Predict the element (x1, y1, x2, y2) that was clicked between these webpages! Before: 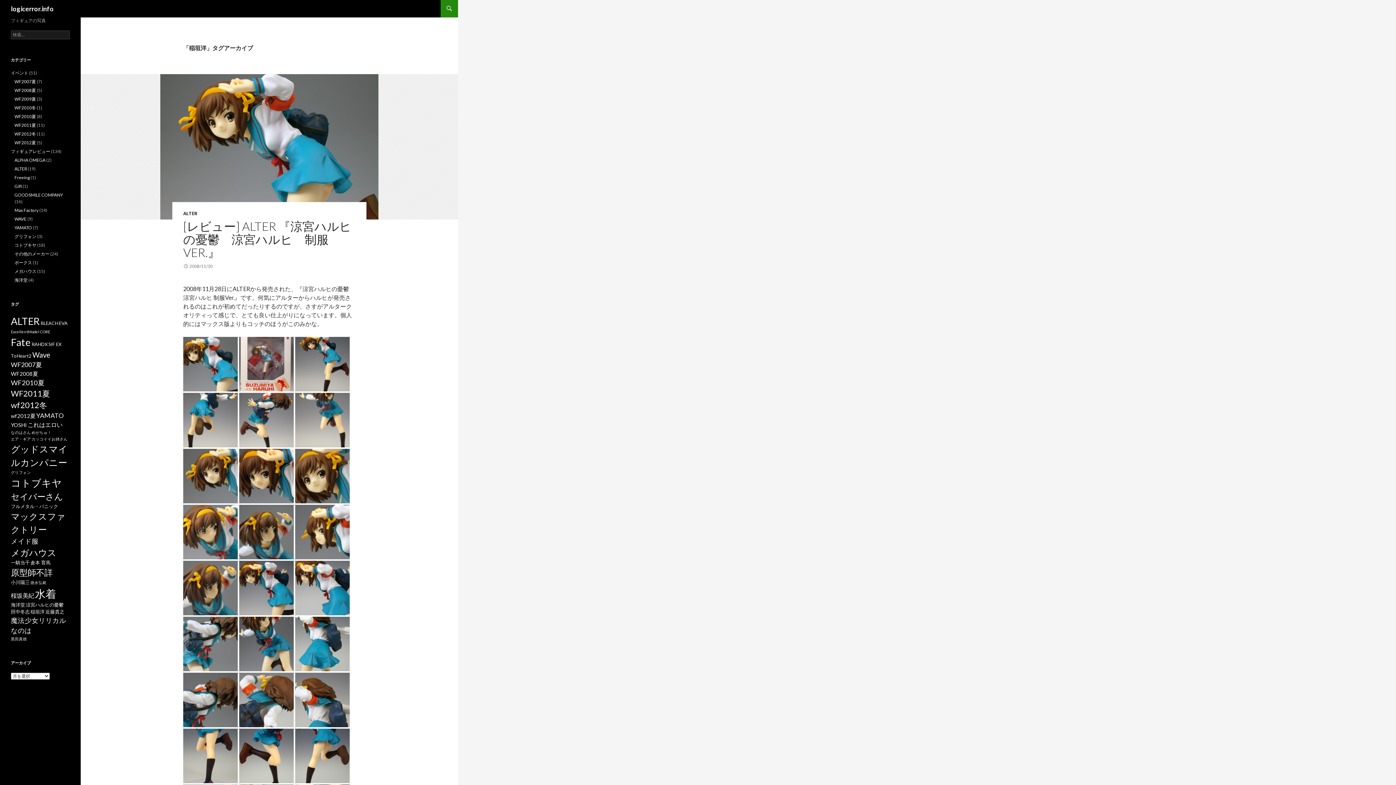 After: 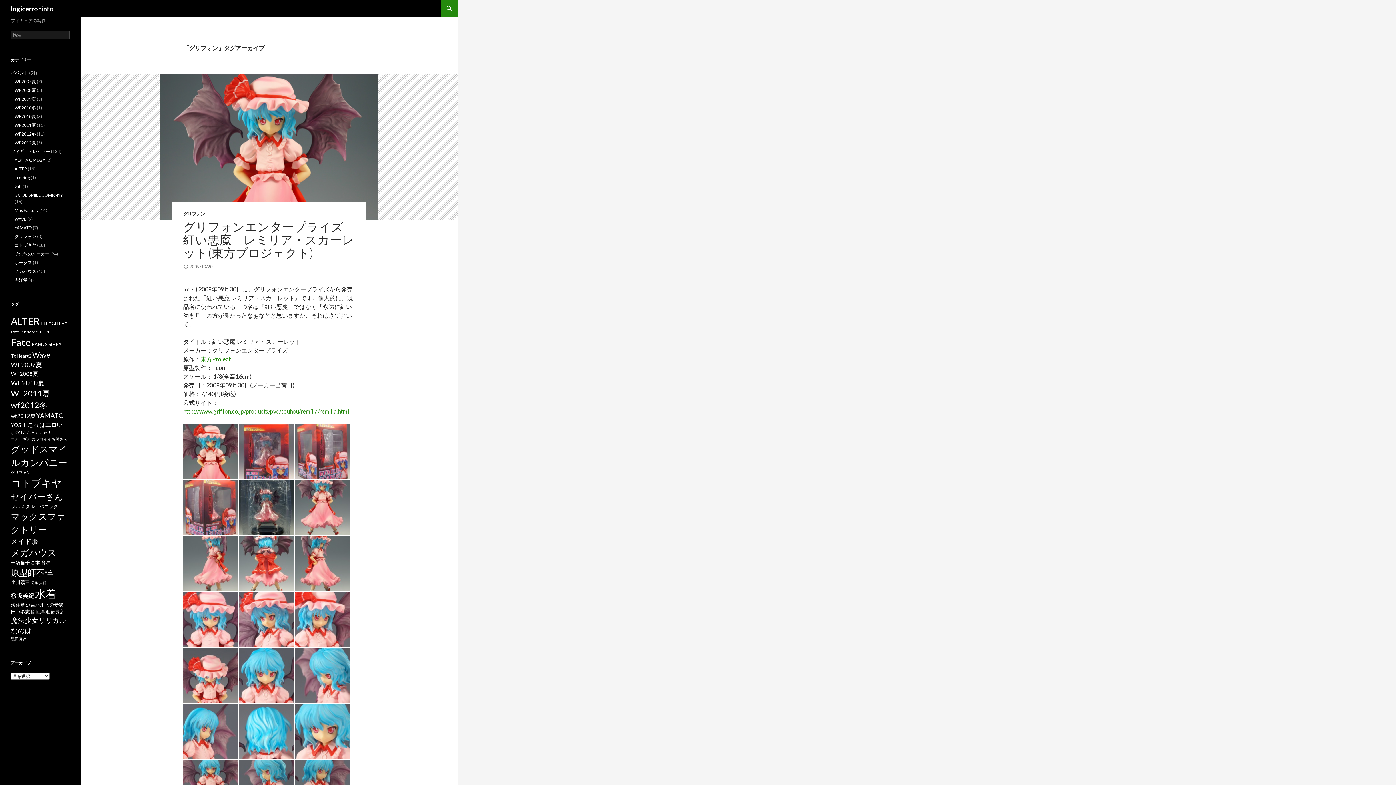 Action: label: グリフォン (3個の項目) bbox: (10, 470, 30, 474)